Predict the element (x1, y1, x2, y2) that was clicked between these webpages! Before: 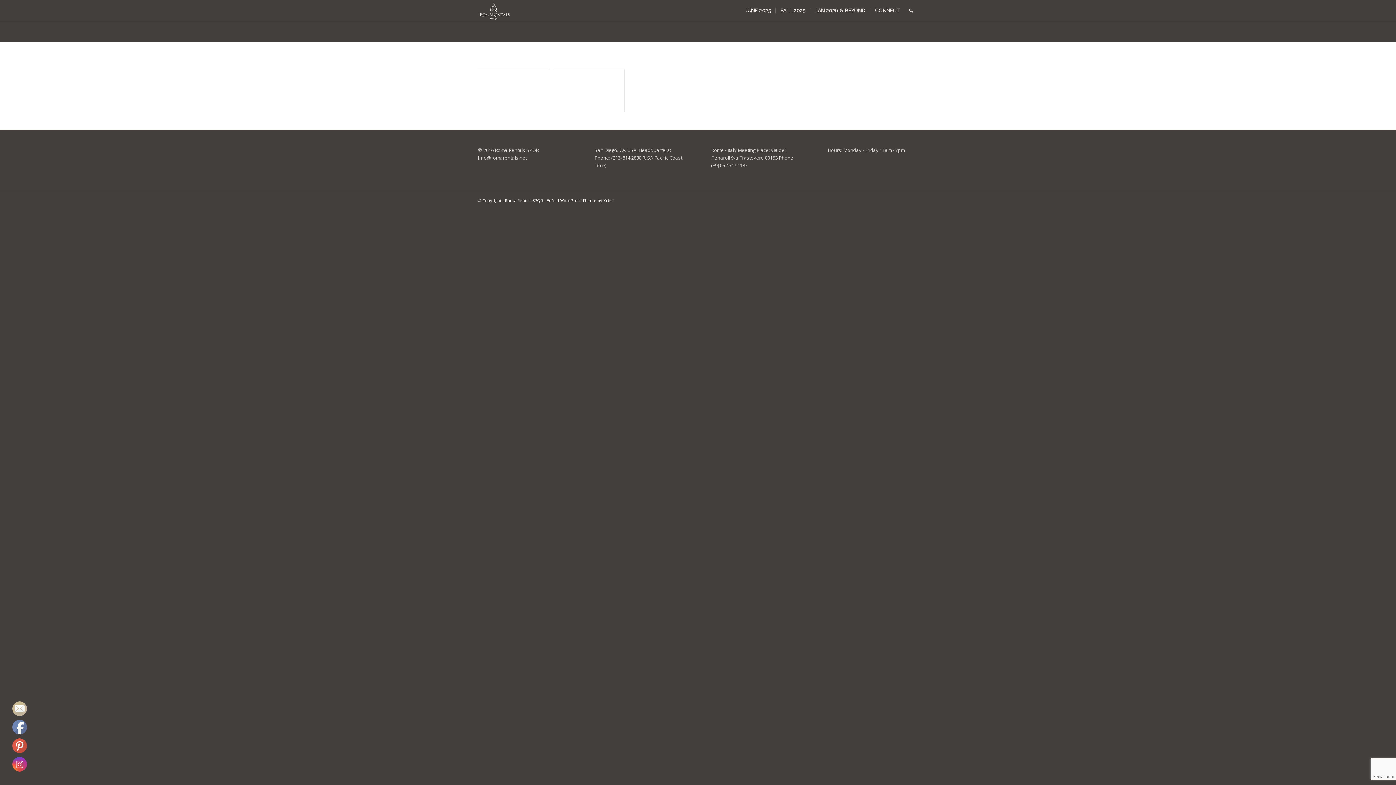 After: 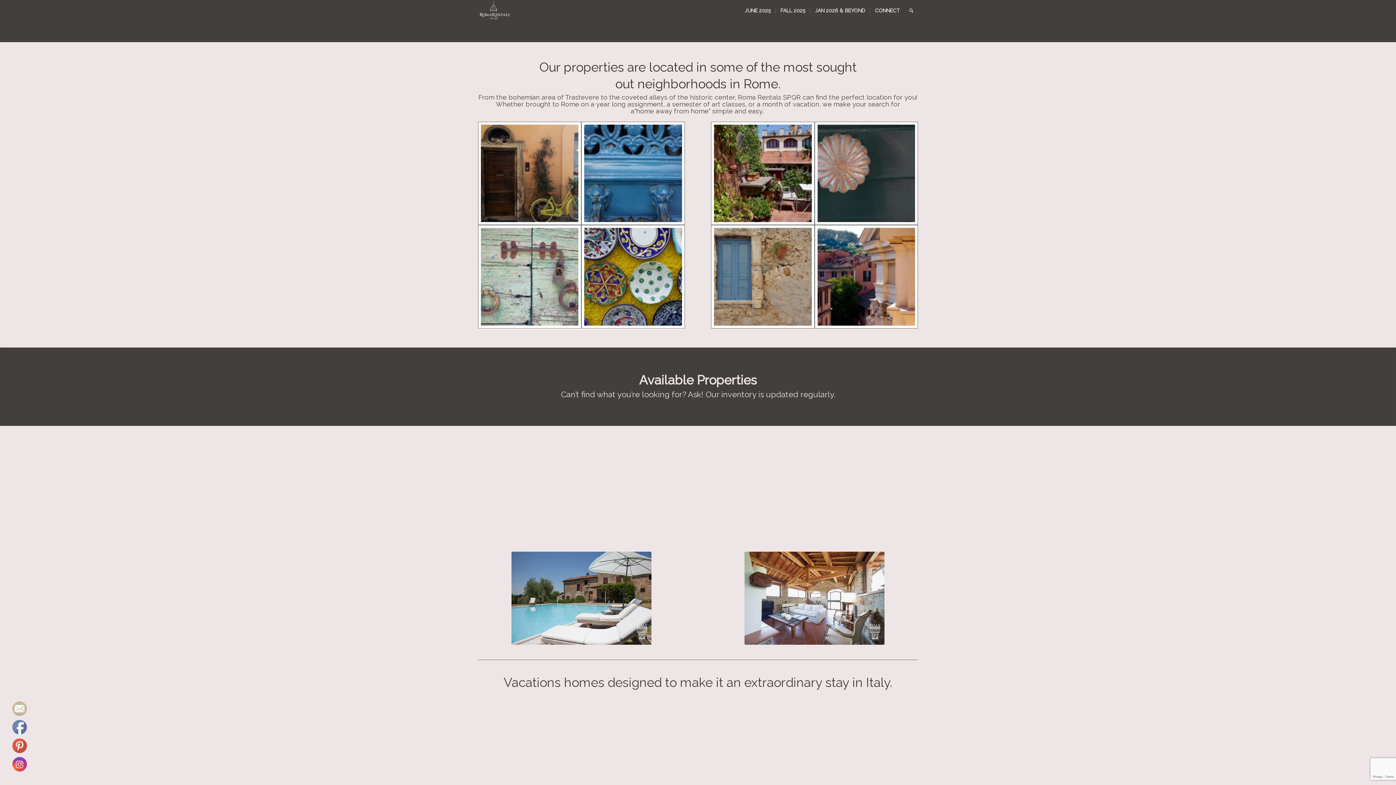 Action: bbox: (740, 0, 775, 21) label: JUNE 2025